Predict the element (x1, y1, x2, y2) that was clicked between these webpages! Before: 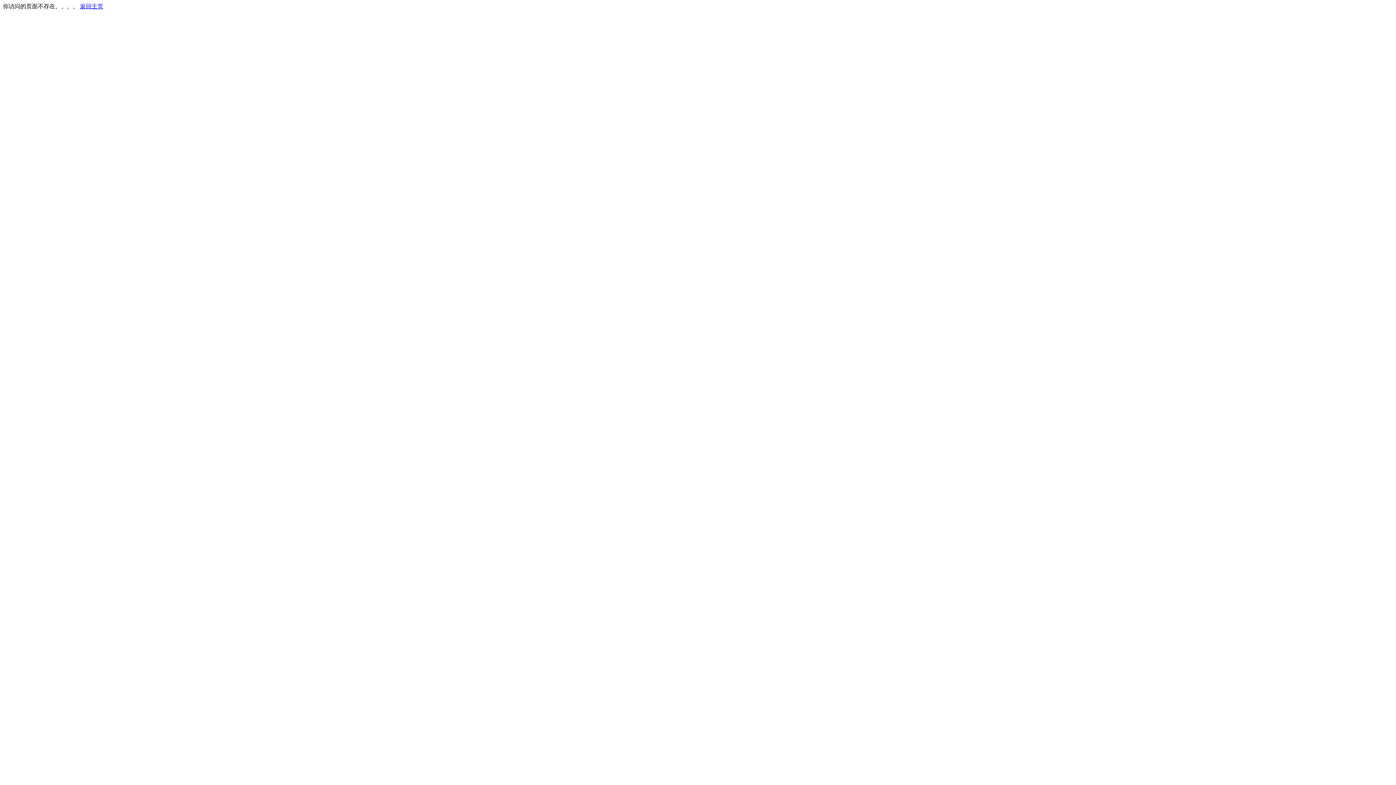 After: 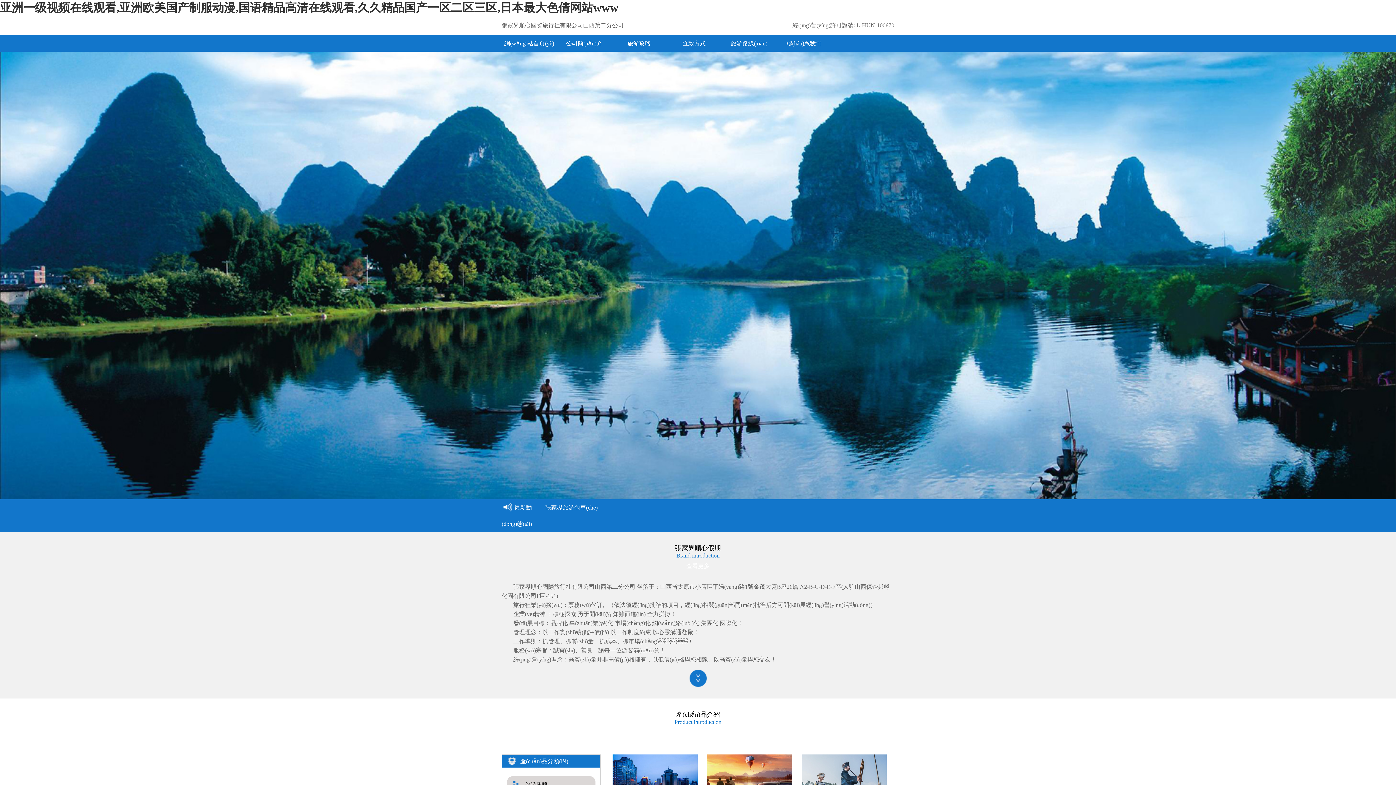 Action: label: 返回主页 bbox: (80, 3, 103, 9)